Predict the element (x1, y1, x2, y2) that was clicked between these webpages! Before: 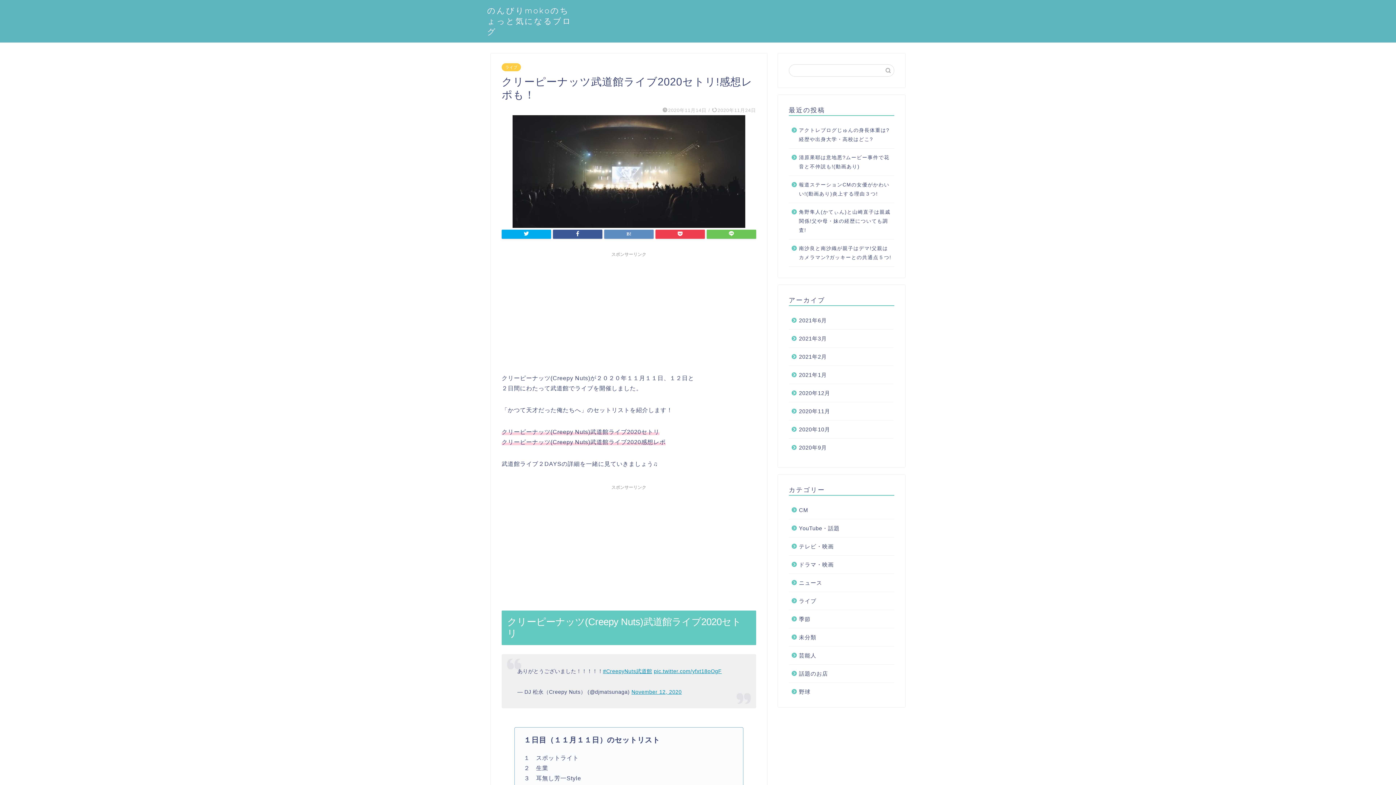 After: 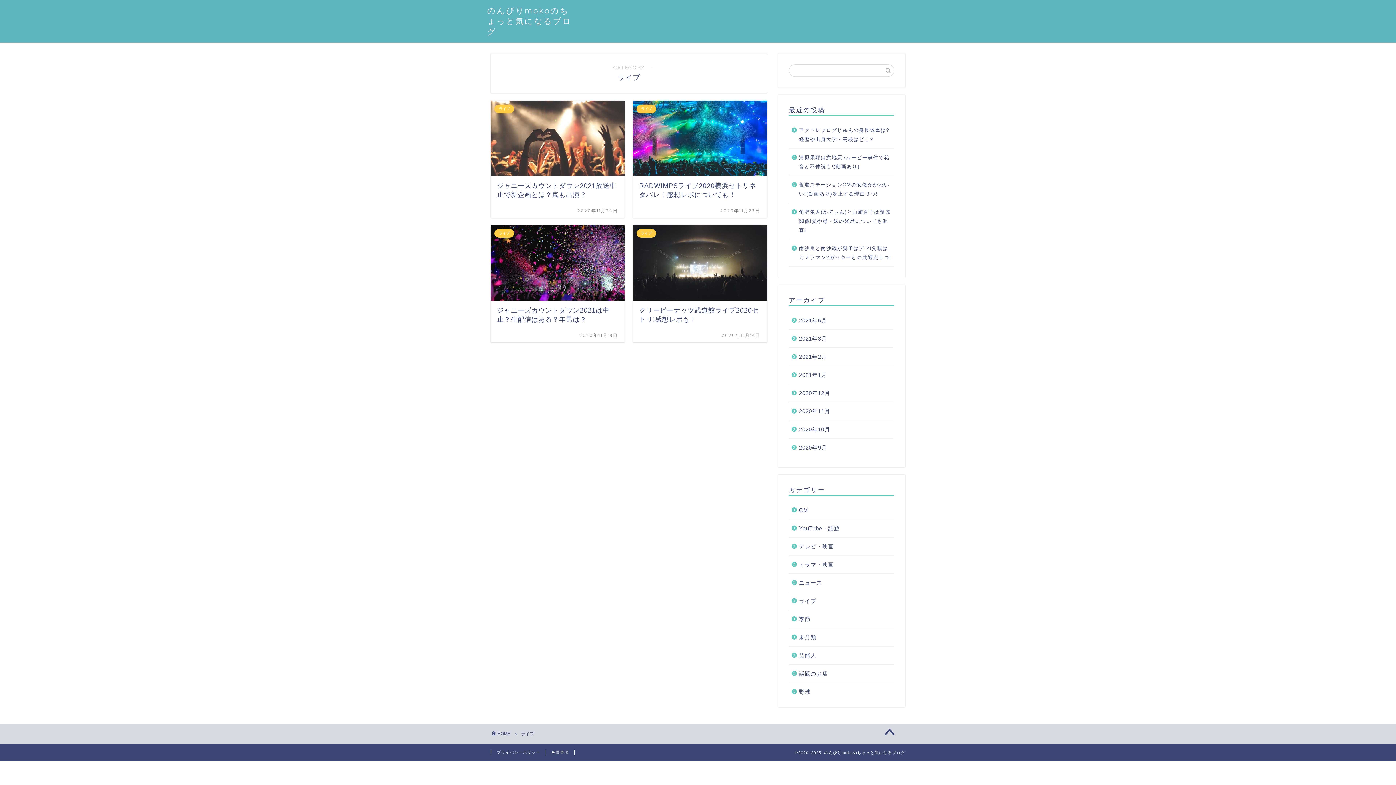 Action: bbox: (501, 63, 521, 71) label: ライブ